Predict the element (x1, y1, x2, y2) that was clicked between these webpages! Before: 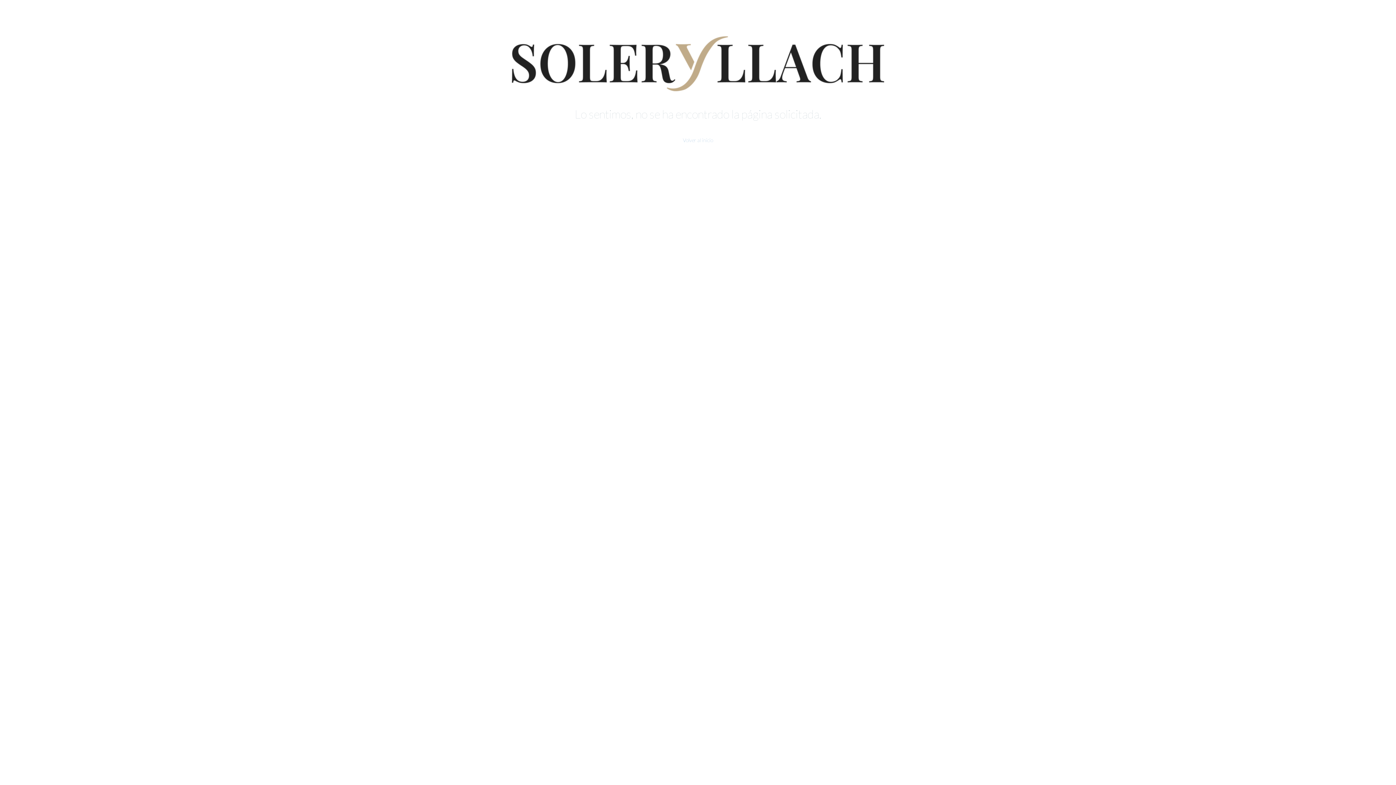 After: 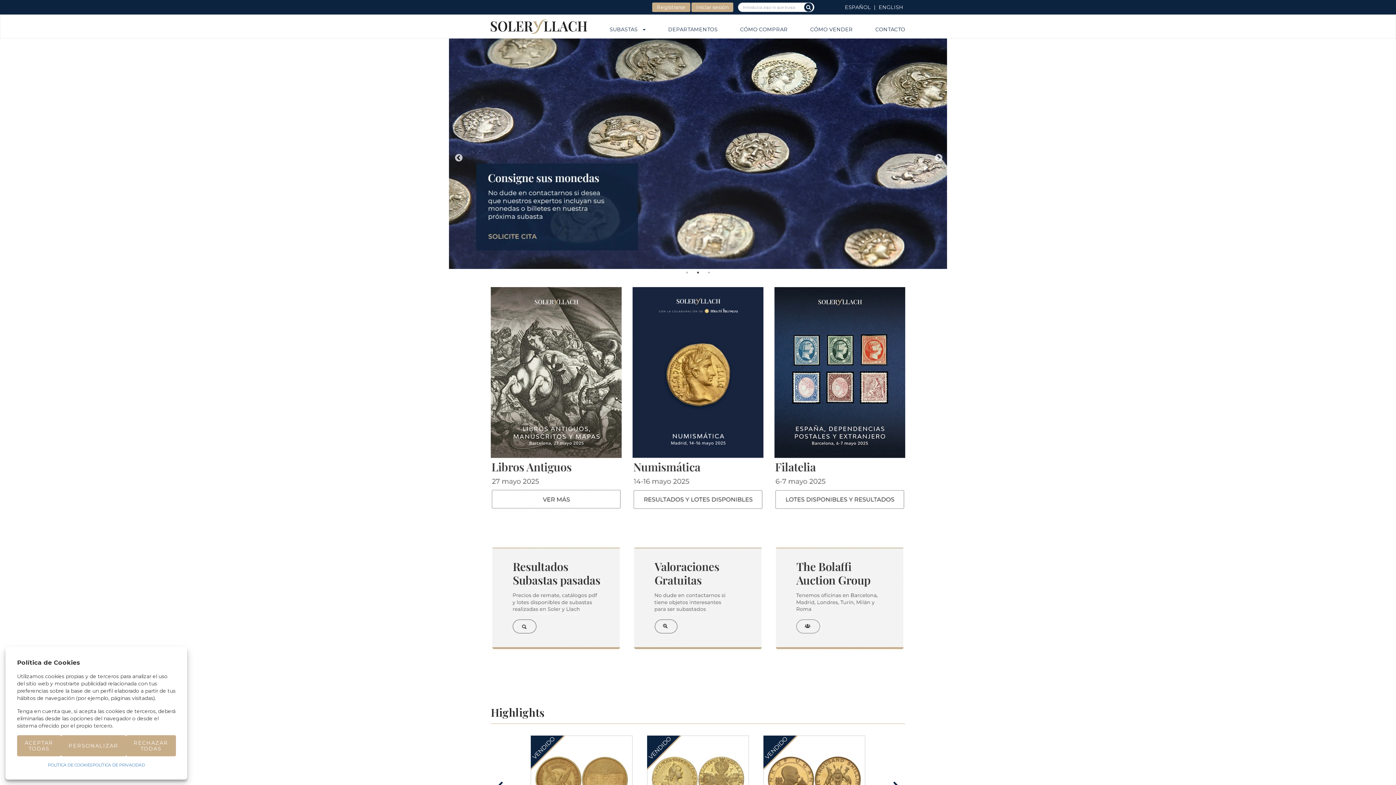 Action: bbox: (683, 137, 713, 143) label: Volver al inicio